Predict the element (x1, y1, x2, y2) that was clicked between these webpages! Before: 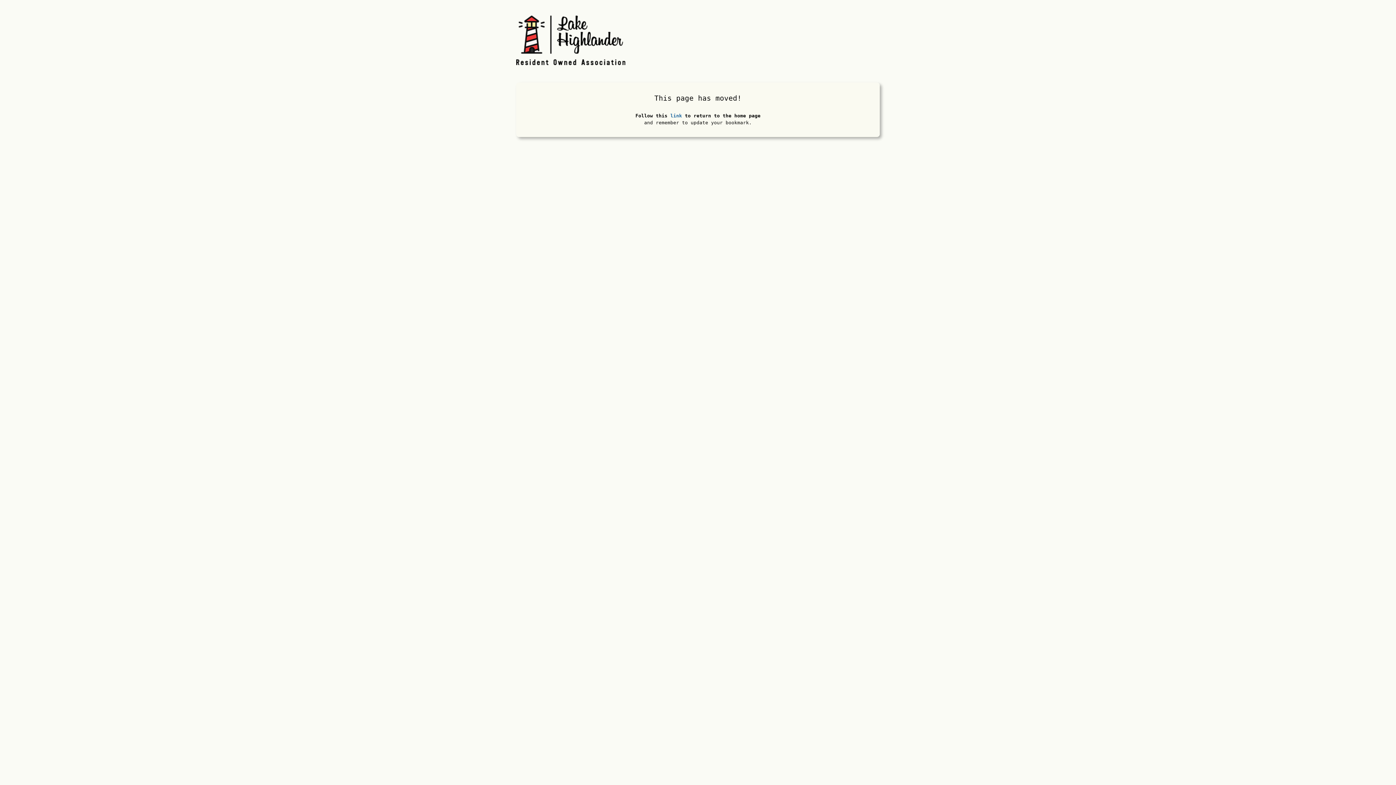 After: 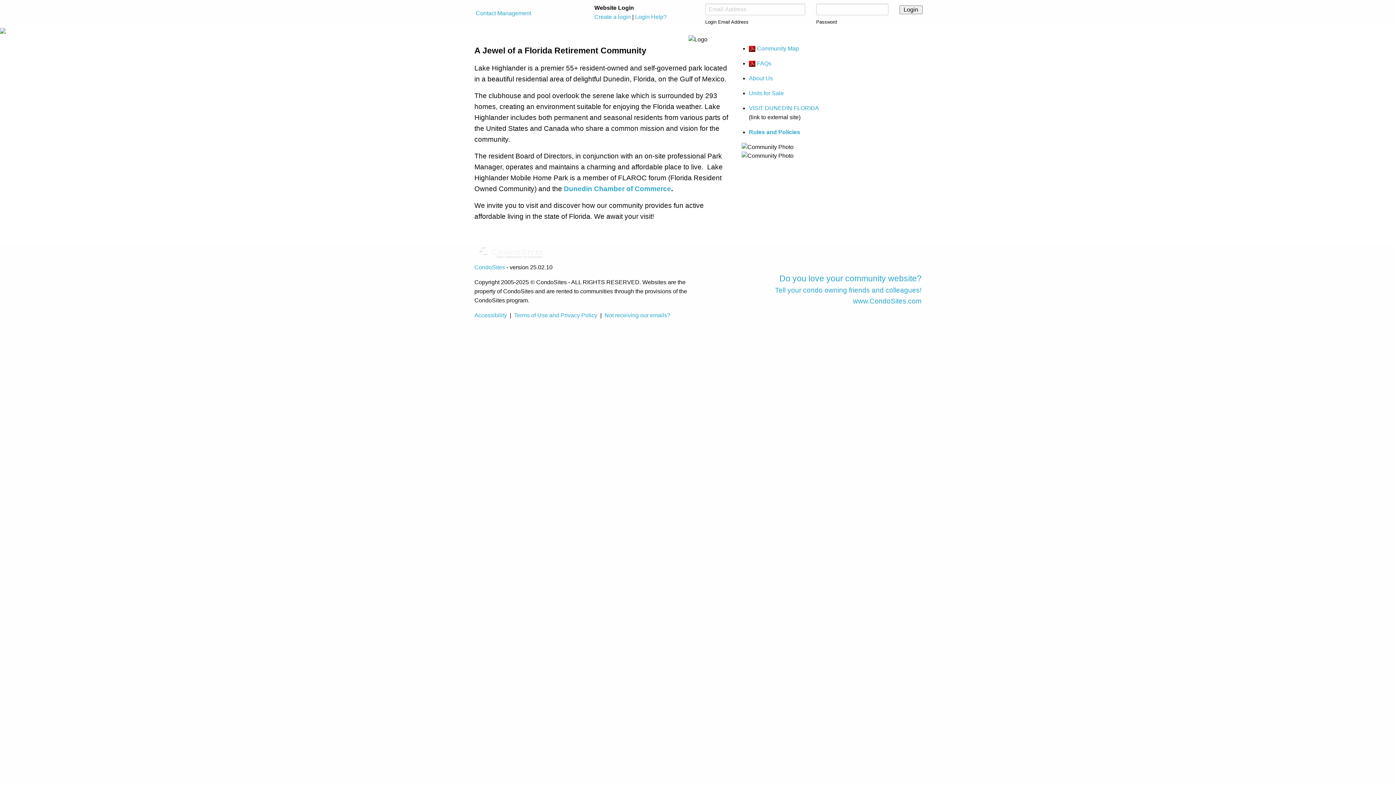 Action: label: link bbox: (670, 113, 682, 118)